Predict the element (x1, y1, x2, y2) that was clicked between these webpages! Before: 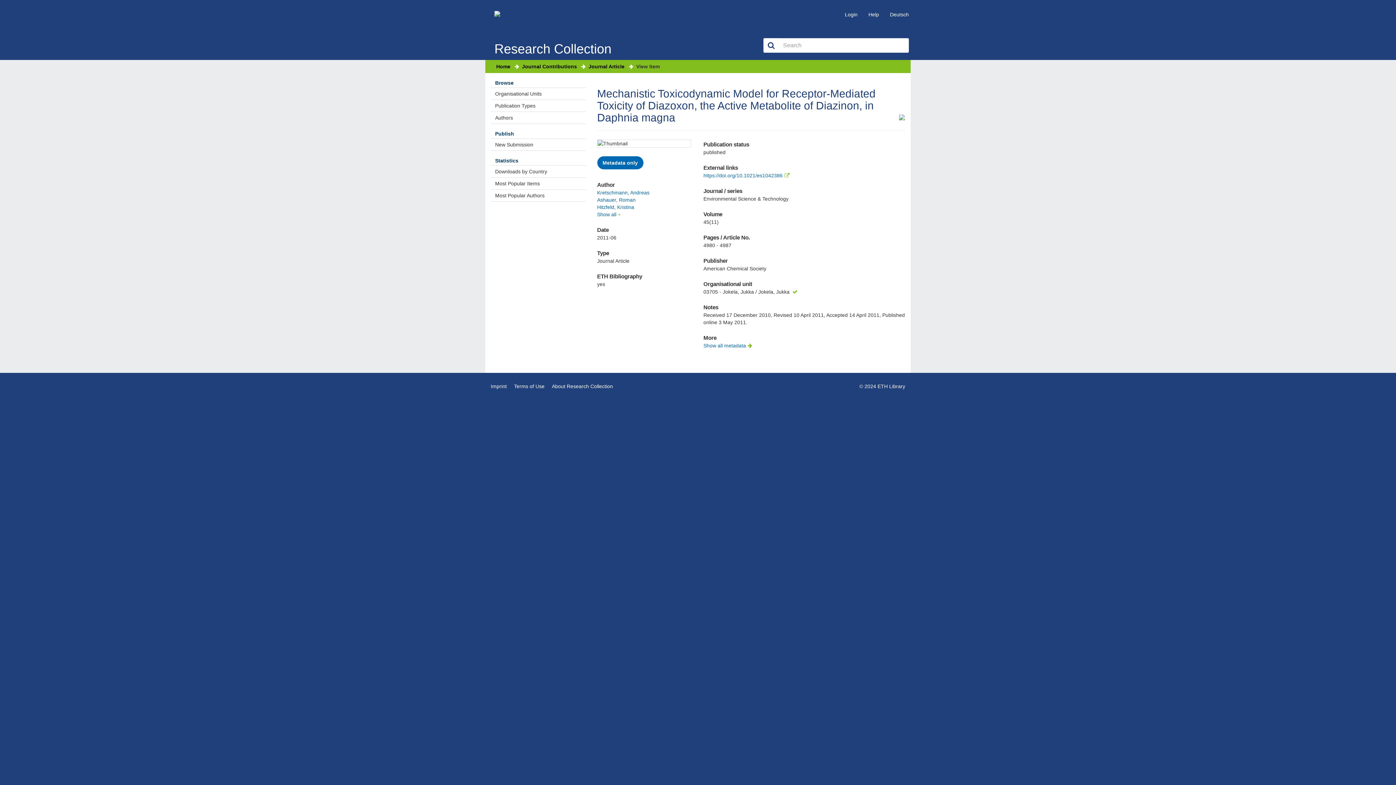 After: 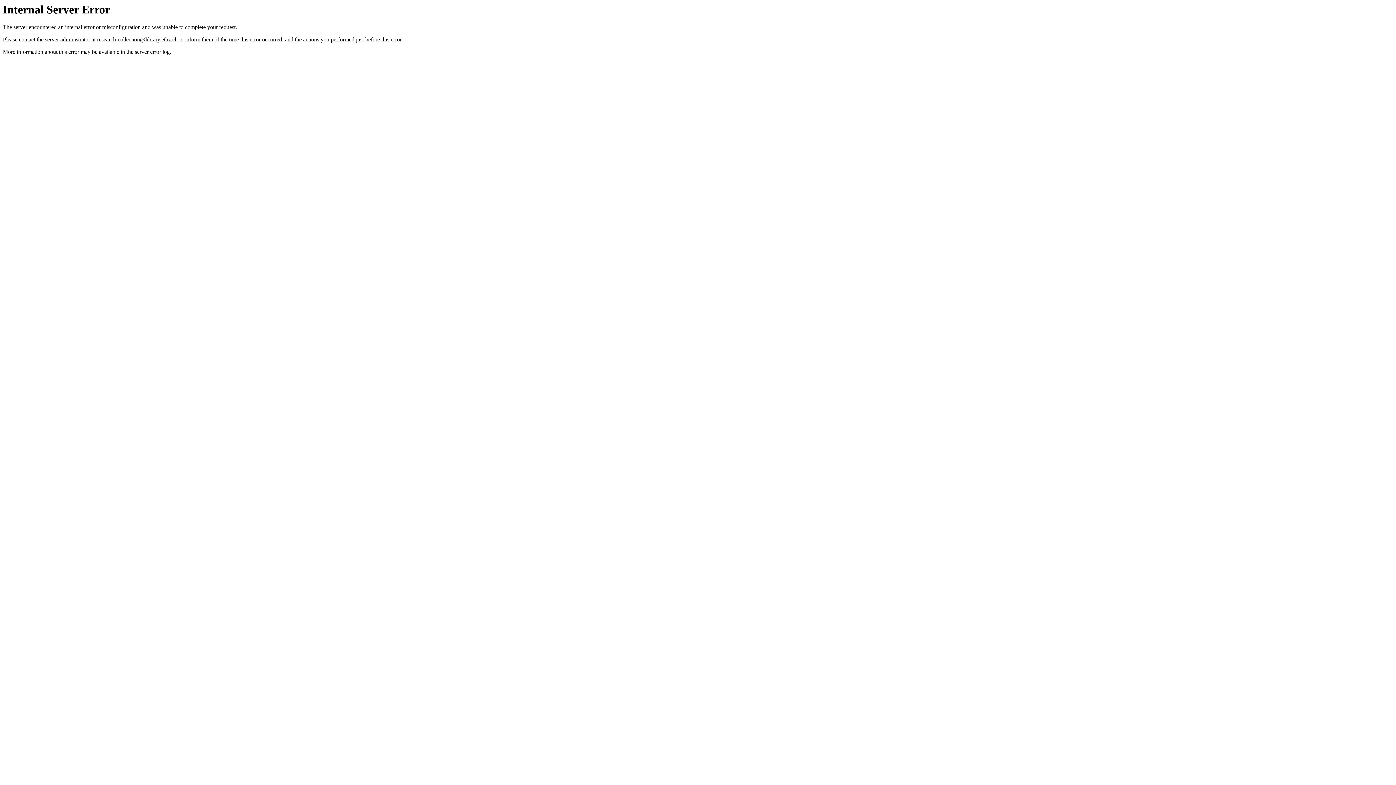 Action: label: Deutsch bbox: (879, 10, 909, 18)